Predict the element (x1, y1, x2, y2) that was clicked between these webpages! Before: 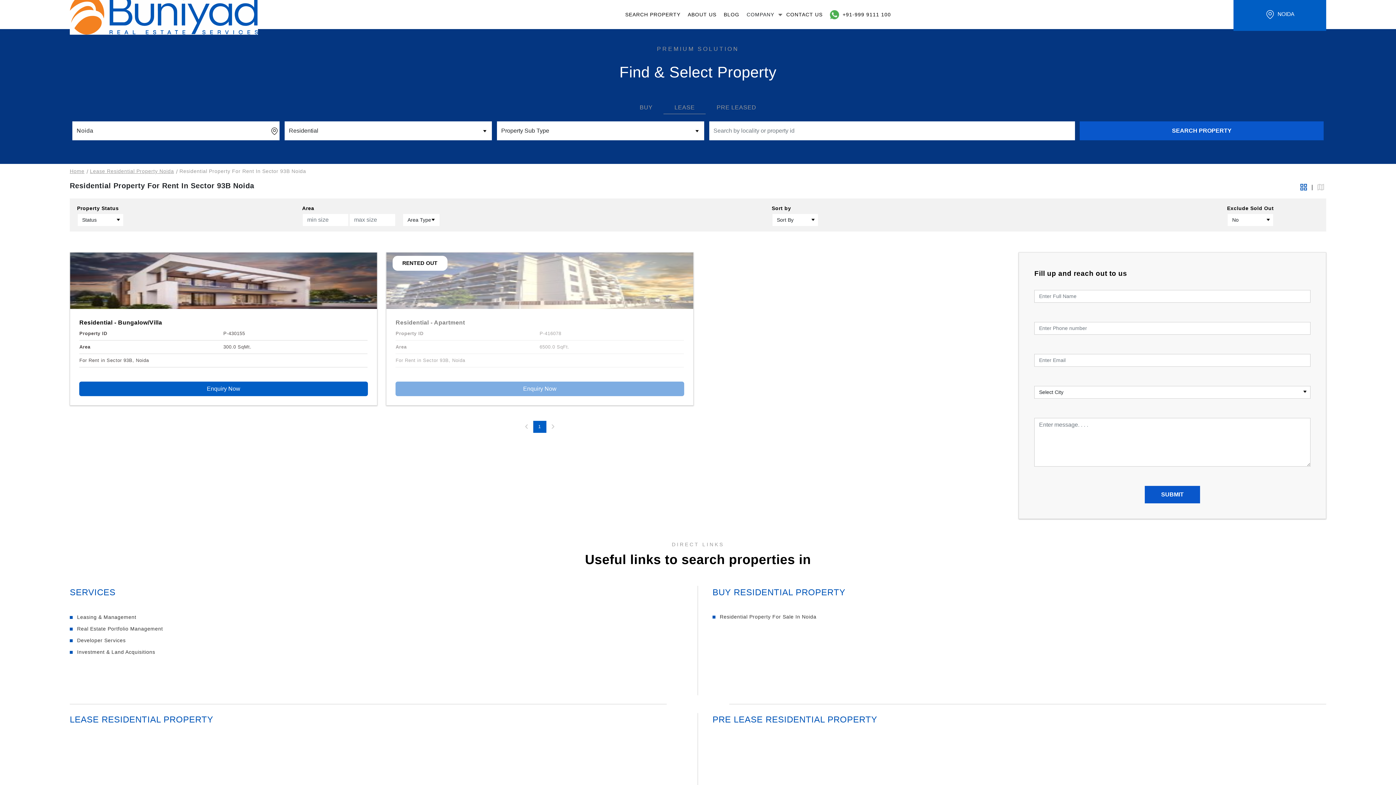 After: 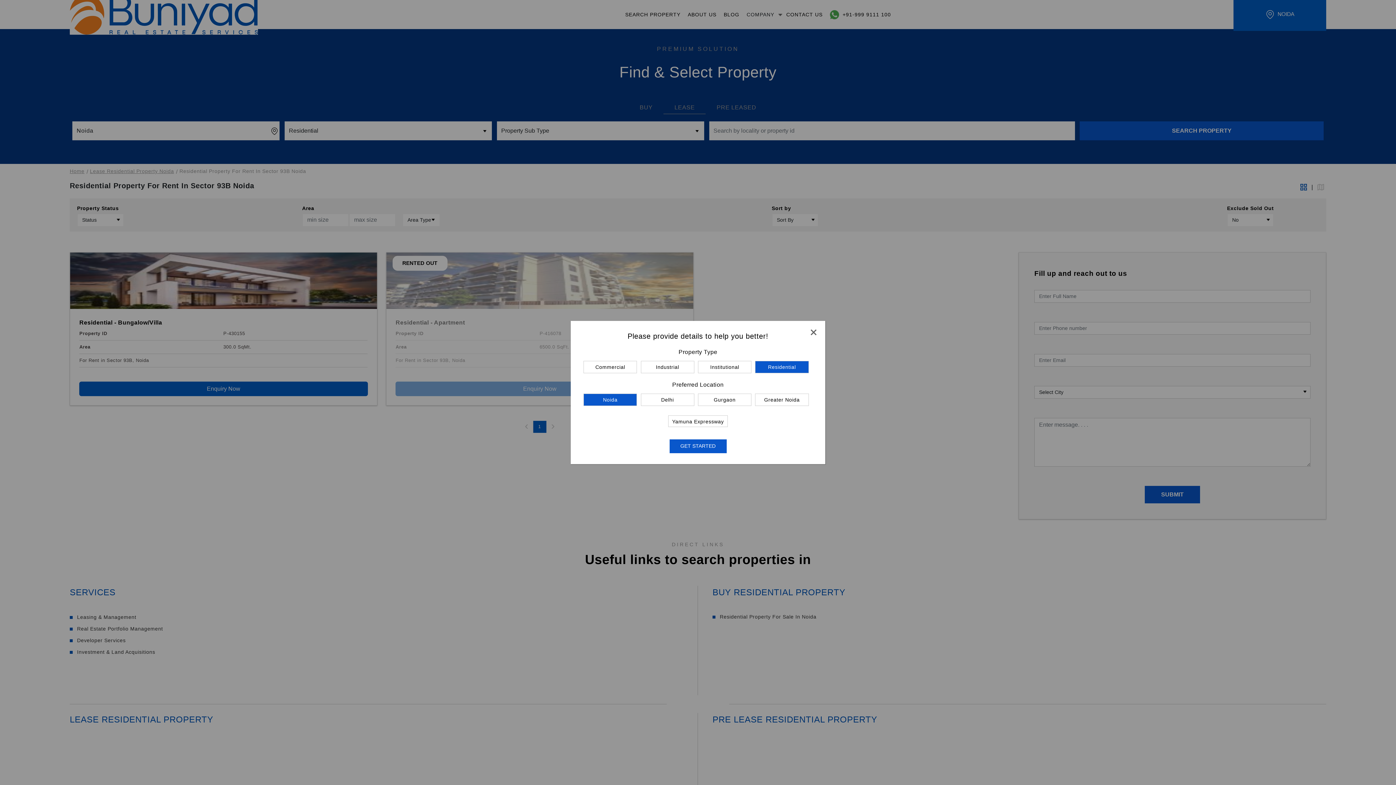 Action: bbox: (1233, -1, 1326, 30) label:  NOIDA